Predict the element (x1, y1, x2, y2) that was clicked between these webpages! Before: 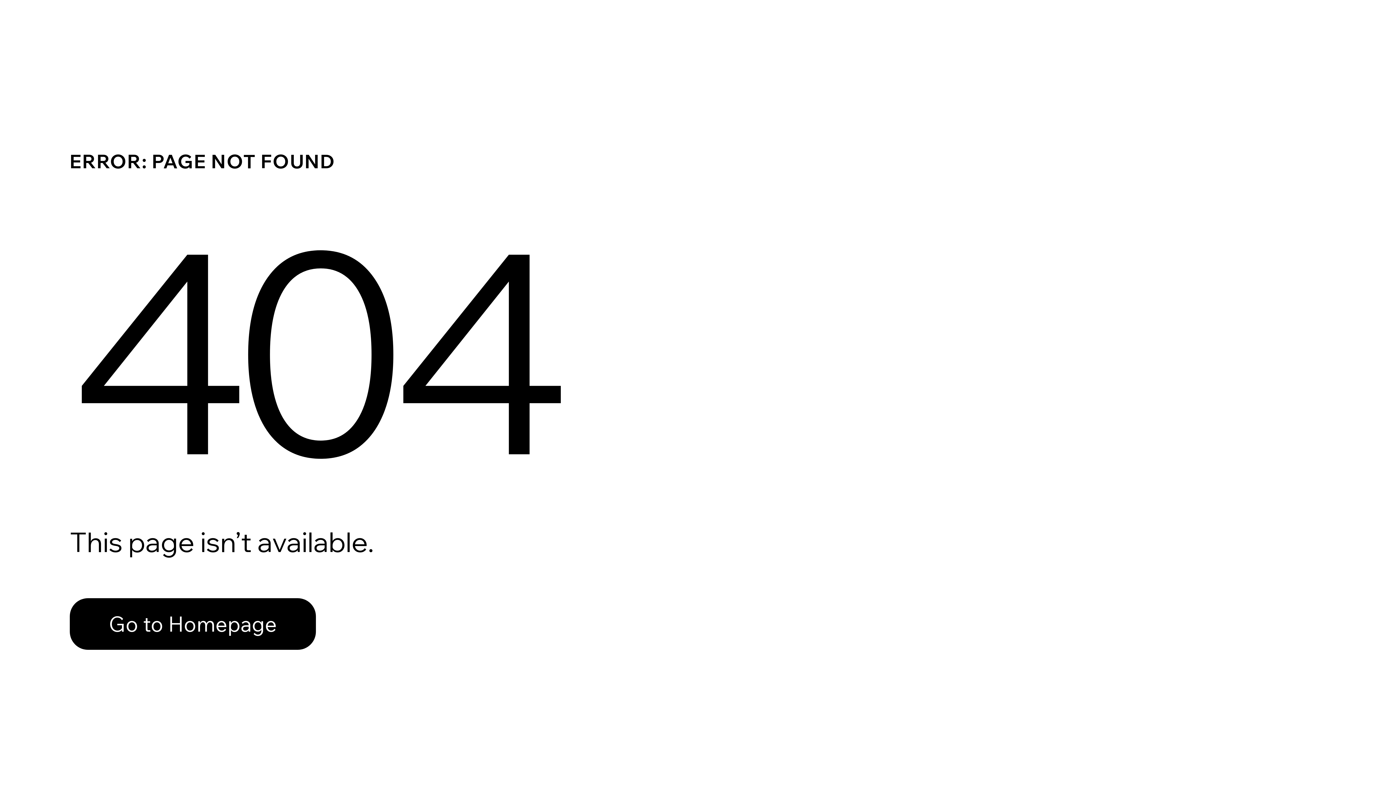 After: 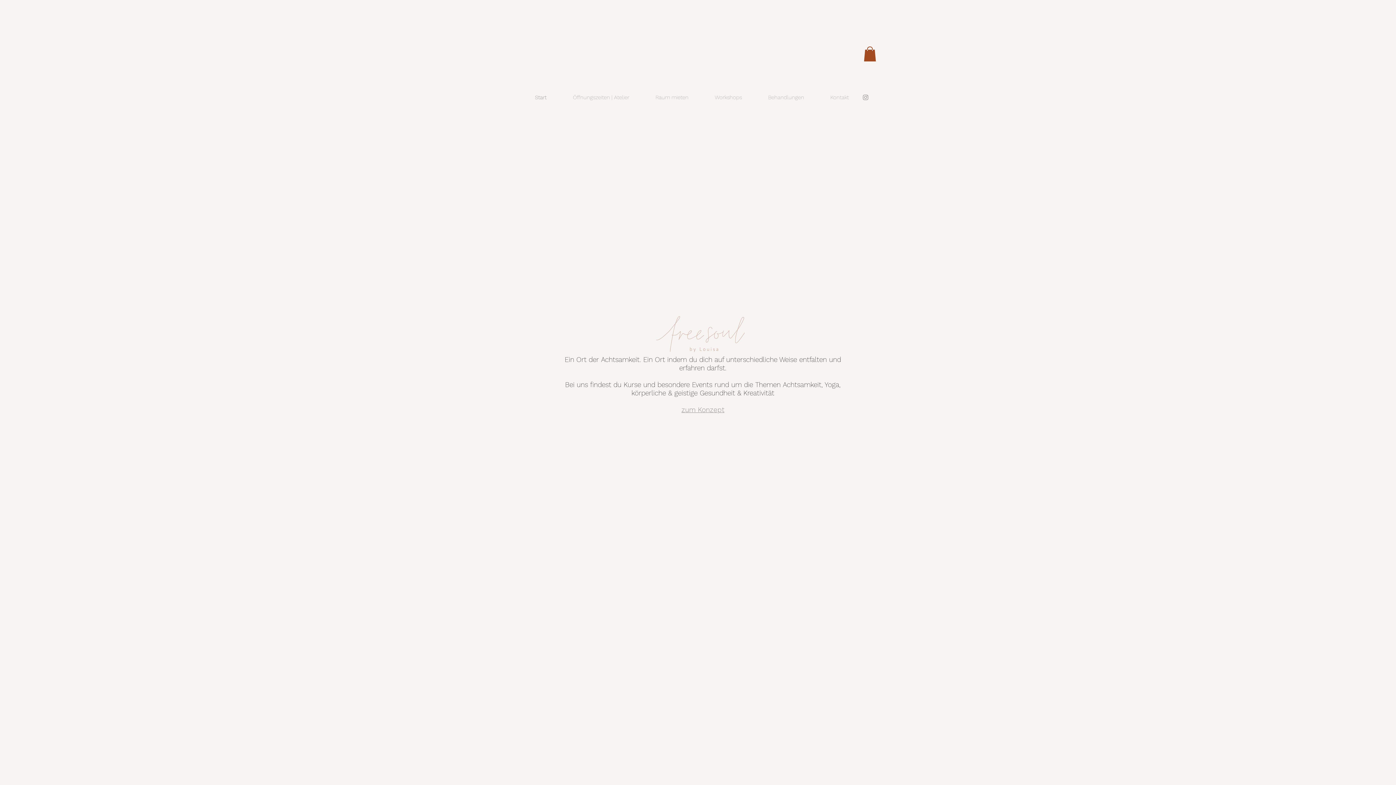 Action: label: Go to Homepage bbox: (69, 582, 768, 659)